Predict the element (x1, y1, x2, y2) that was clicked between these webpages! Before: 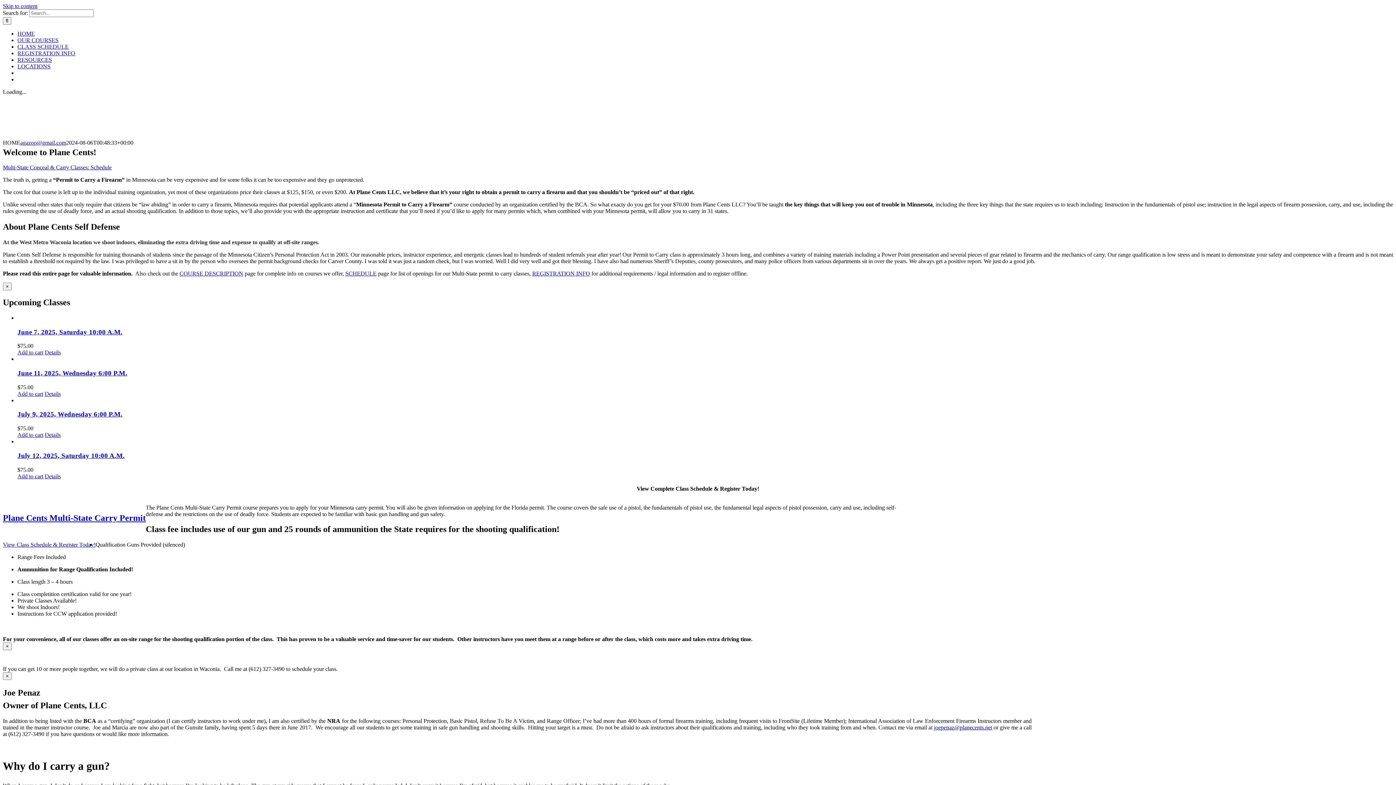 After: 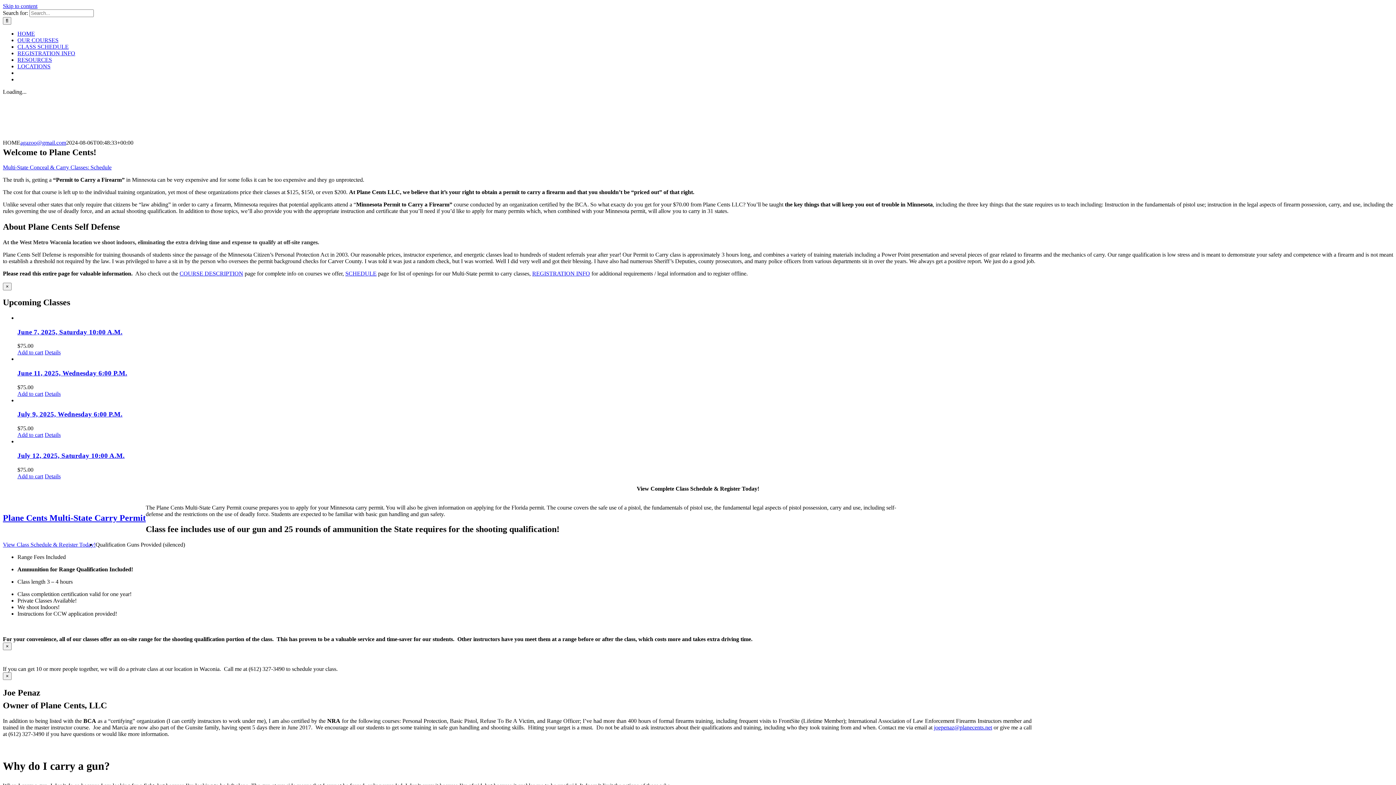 Action: bbox: (2, 504, 145, 532) label: Plane Cents Multi-State Carry Permit